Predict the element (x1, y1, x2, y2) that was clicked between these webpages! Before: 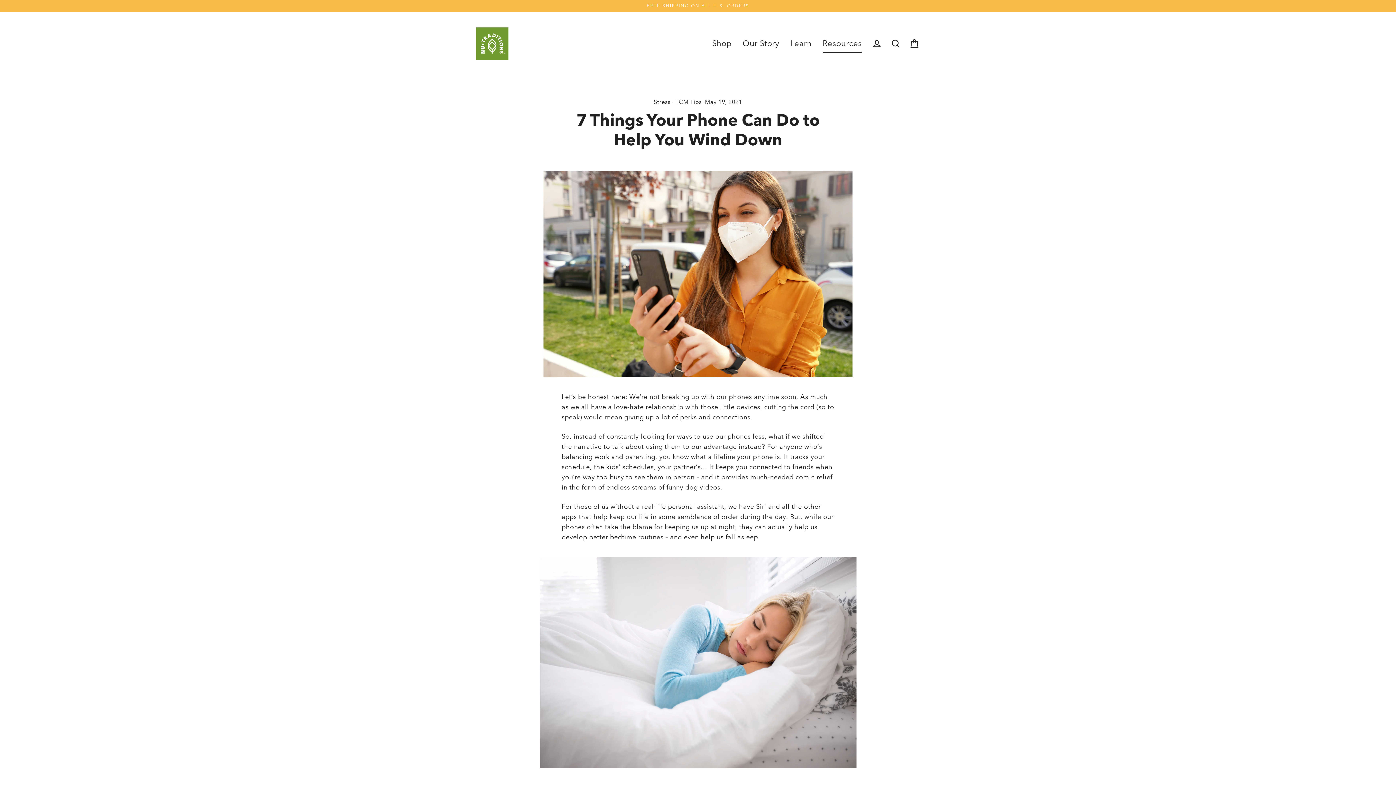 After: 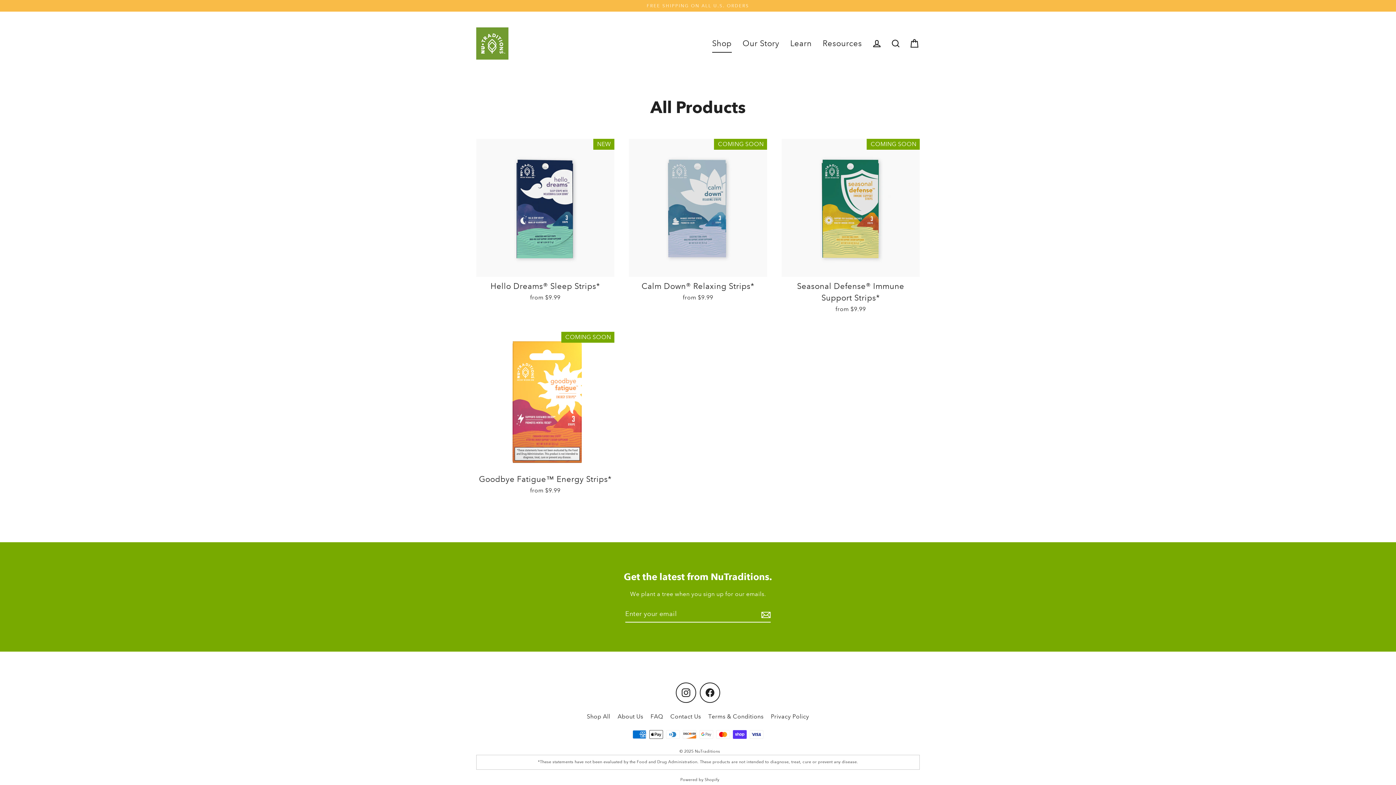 Action: label: Shop bbox: (706, 34, 737, 52)